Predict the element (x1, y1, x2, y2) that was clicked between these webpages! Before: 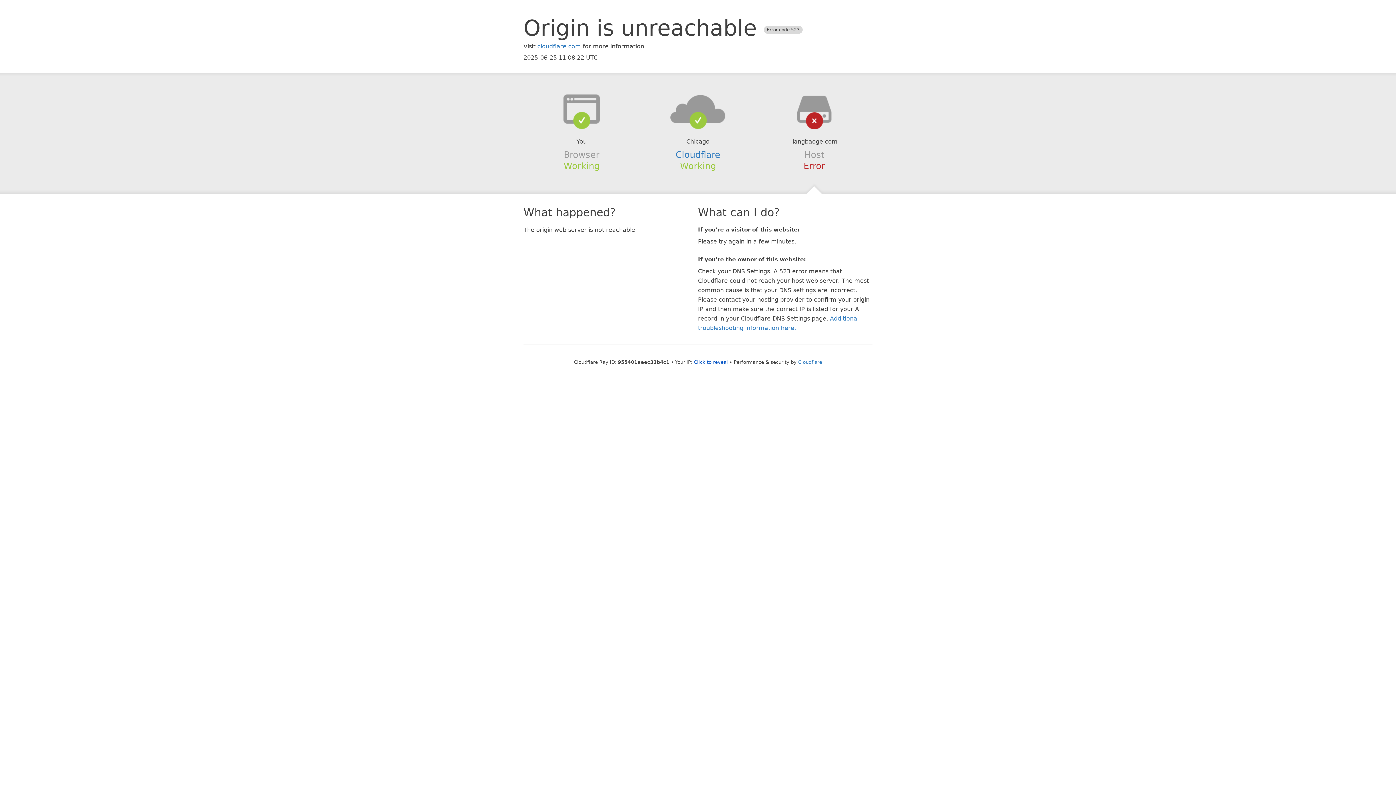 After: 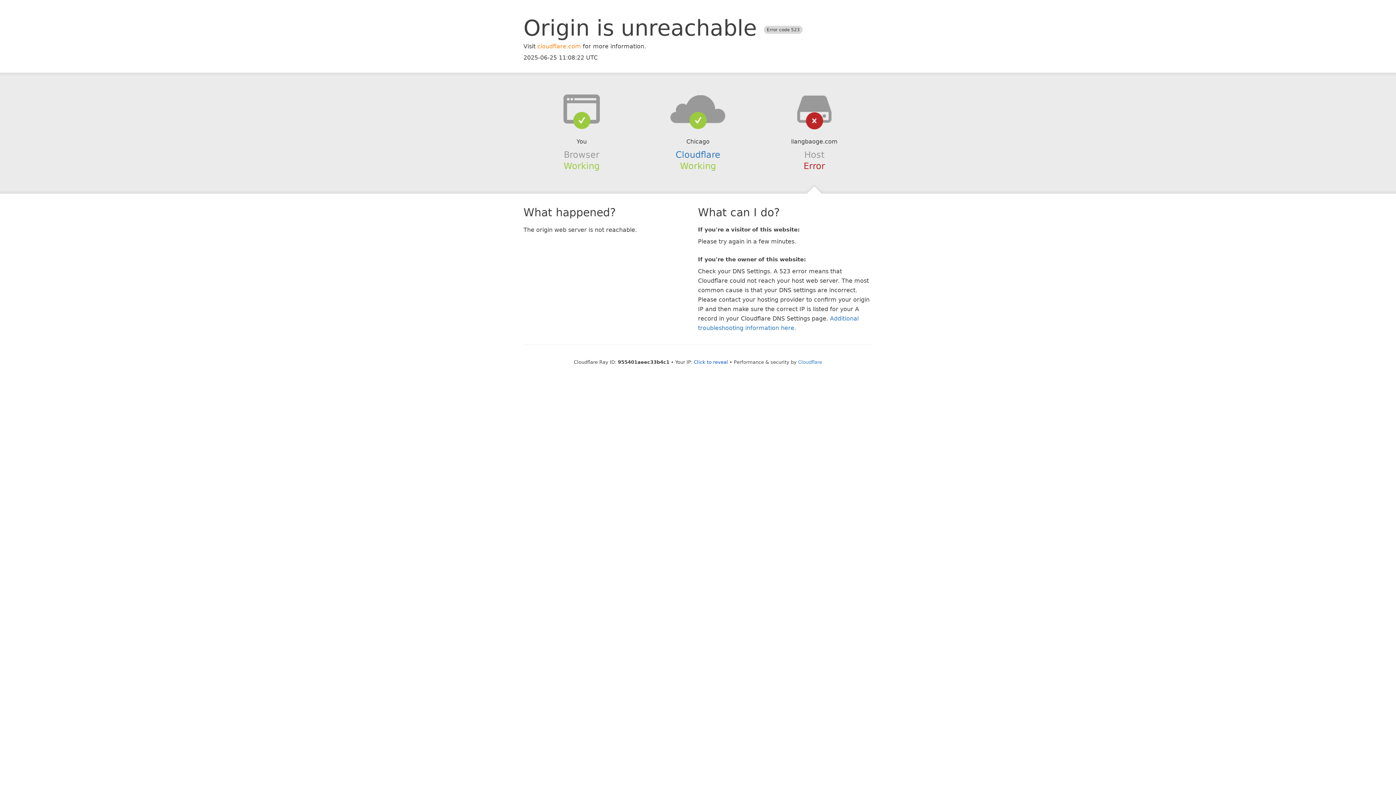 Action: bbox: (537, 42, 581, 49) label: cloudflare.com